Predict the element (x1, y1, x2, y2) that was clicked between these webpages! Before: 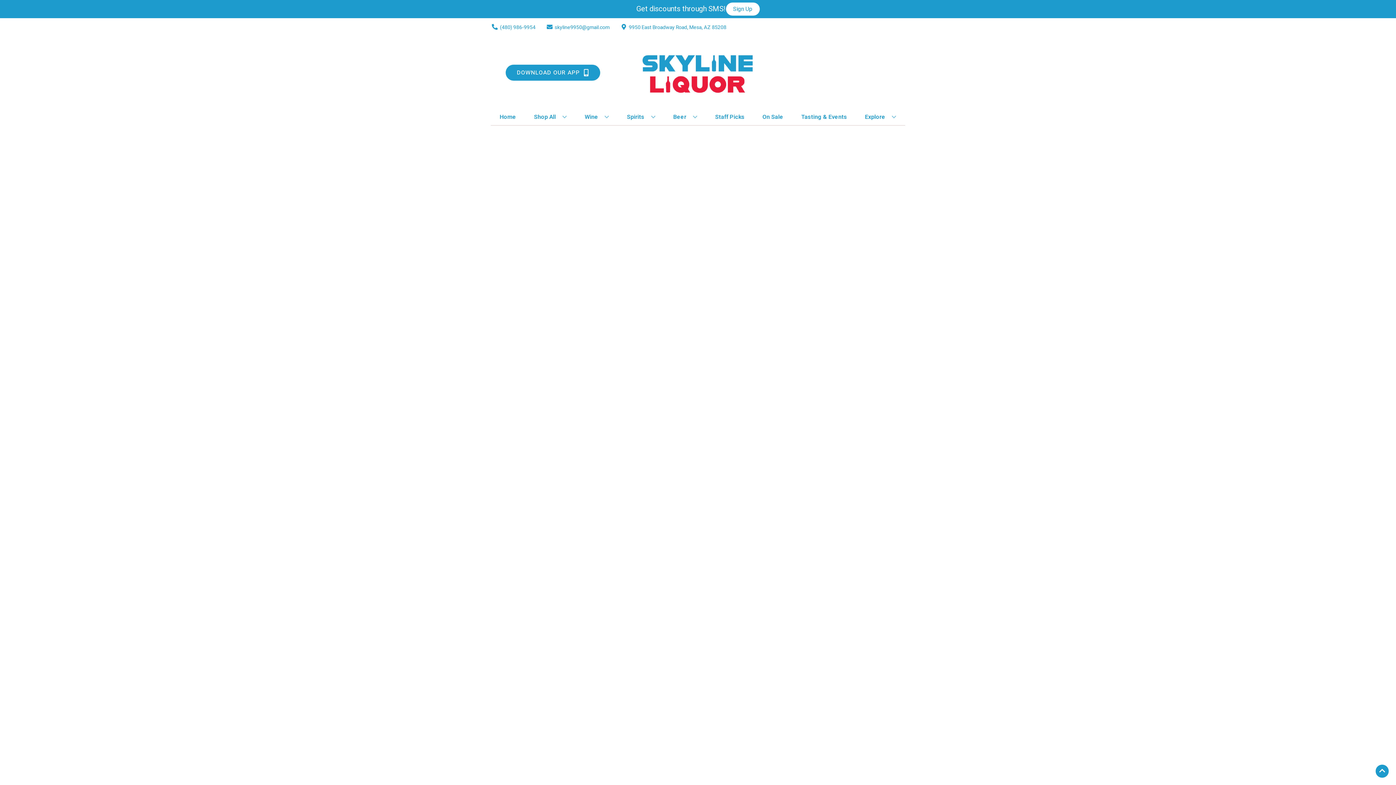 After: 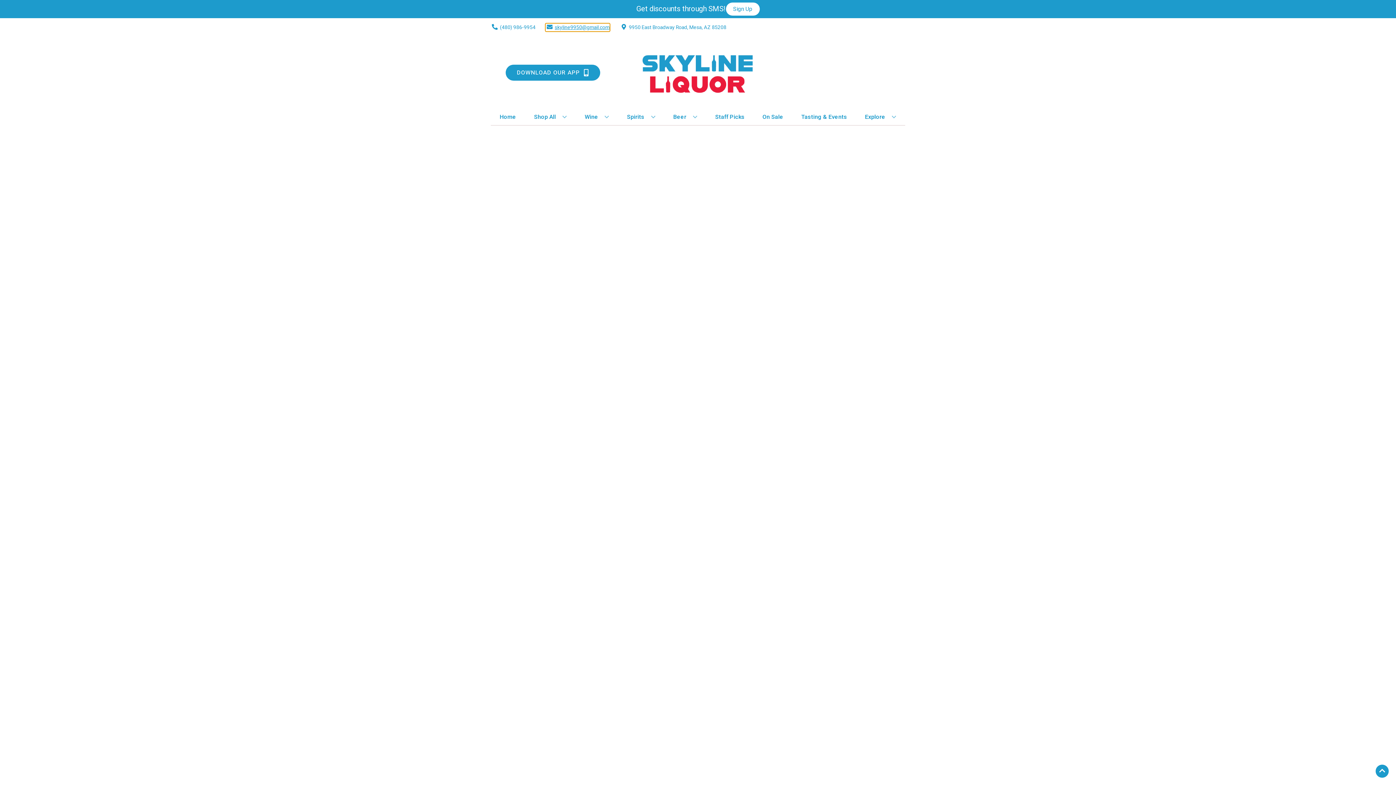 Action: label: Store Email address is skyline9950@gmail.com Clicking will open a link in a new tab bbox: (545, 23, 609, 31)